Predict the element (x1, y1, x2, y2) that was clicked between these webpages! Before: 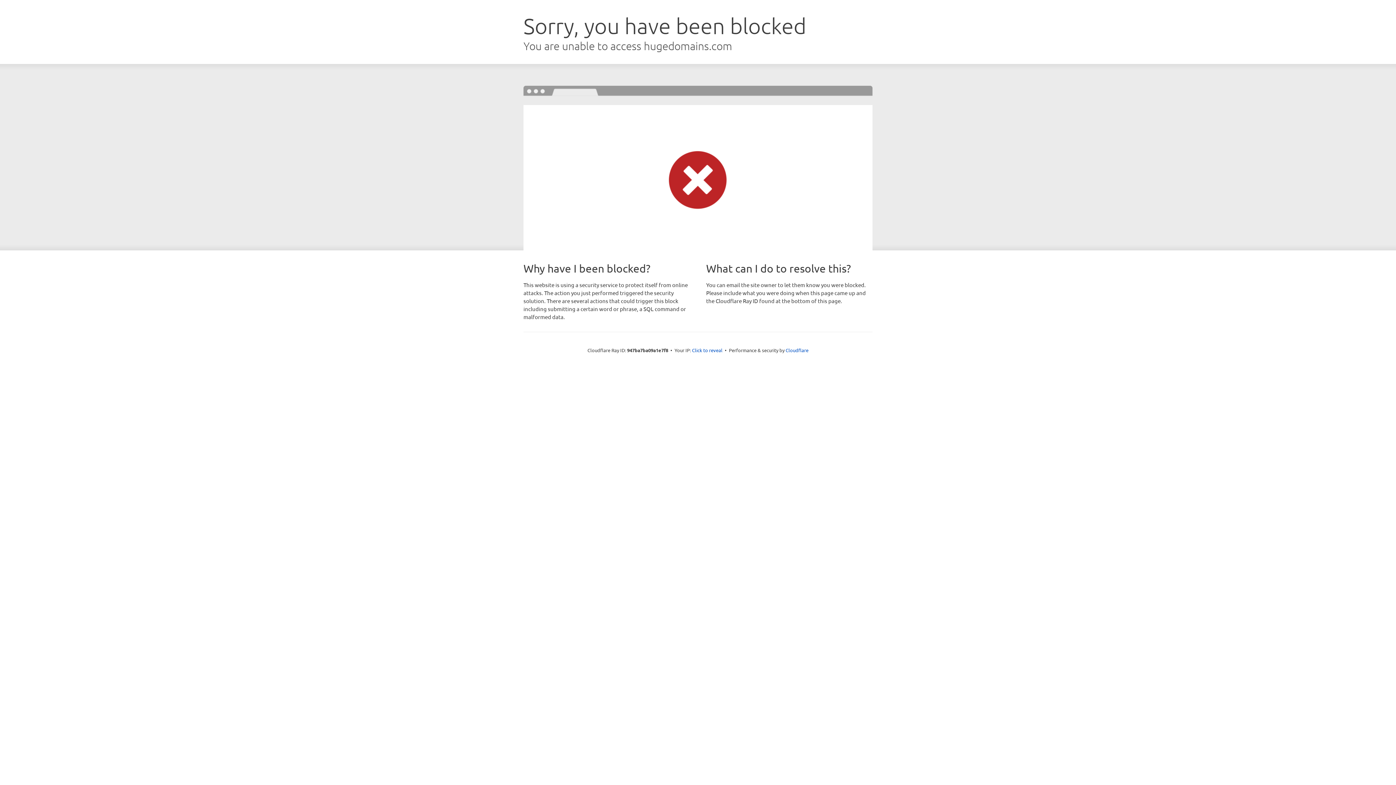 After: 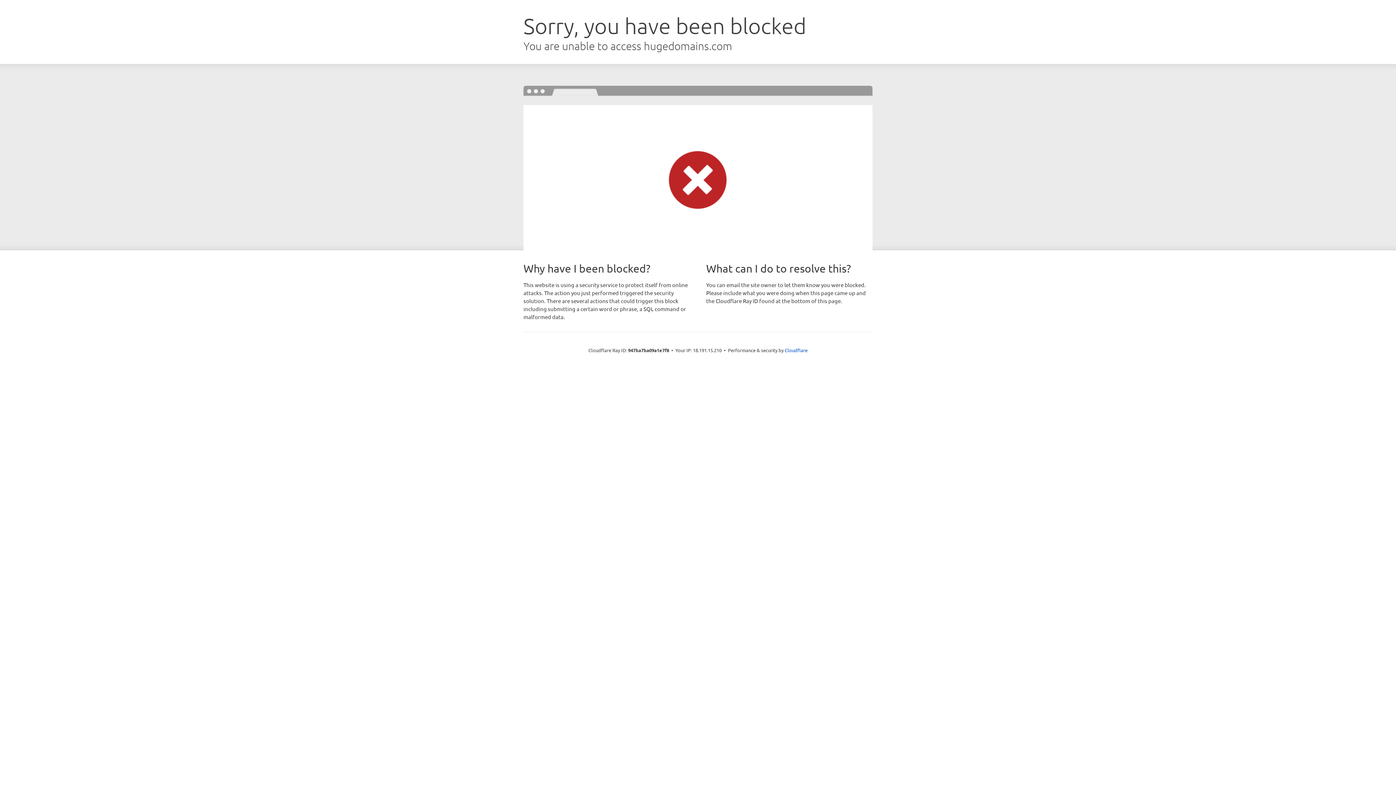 Action: label: Click to reveal bbox: (692, 346, 722, 353)